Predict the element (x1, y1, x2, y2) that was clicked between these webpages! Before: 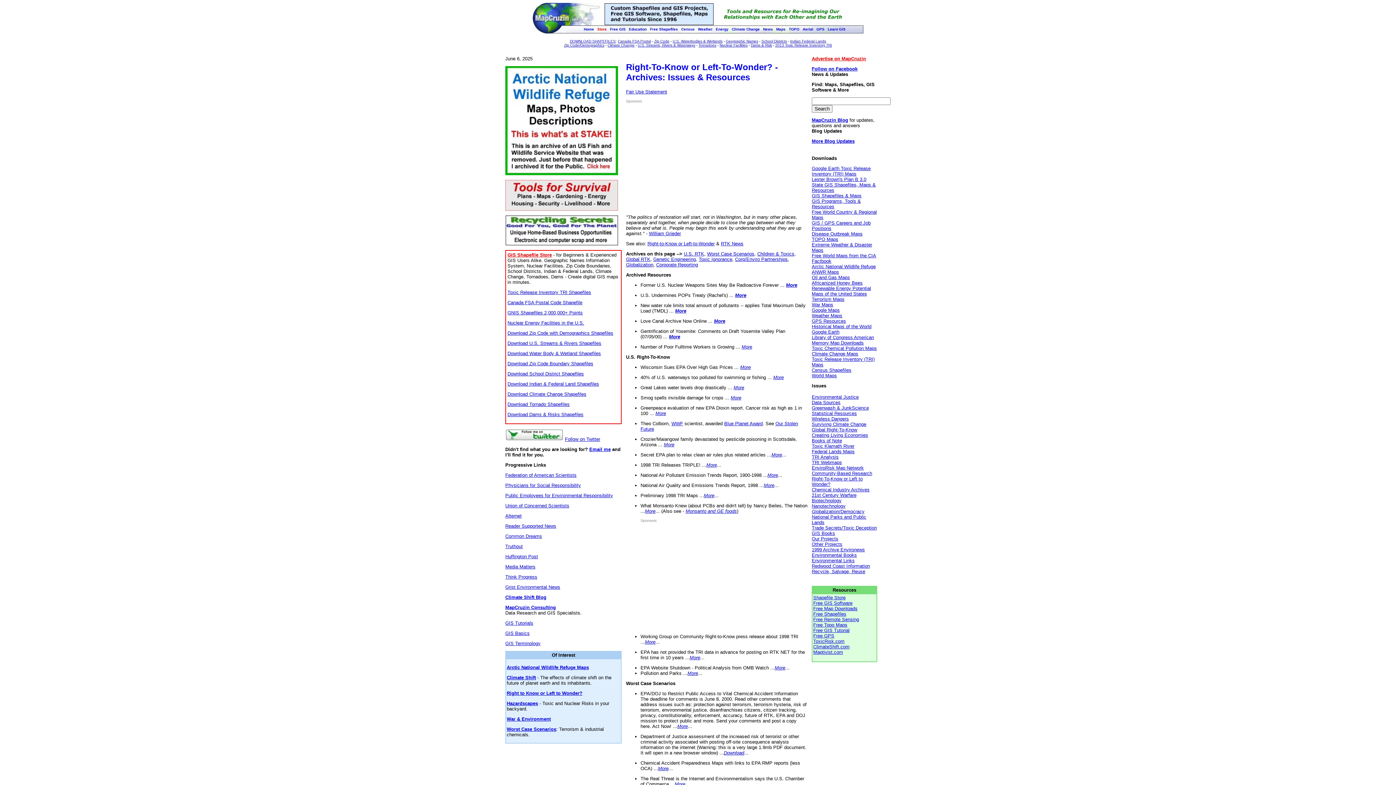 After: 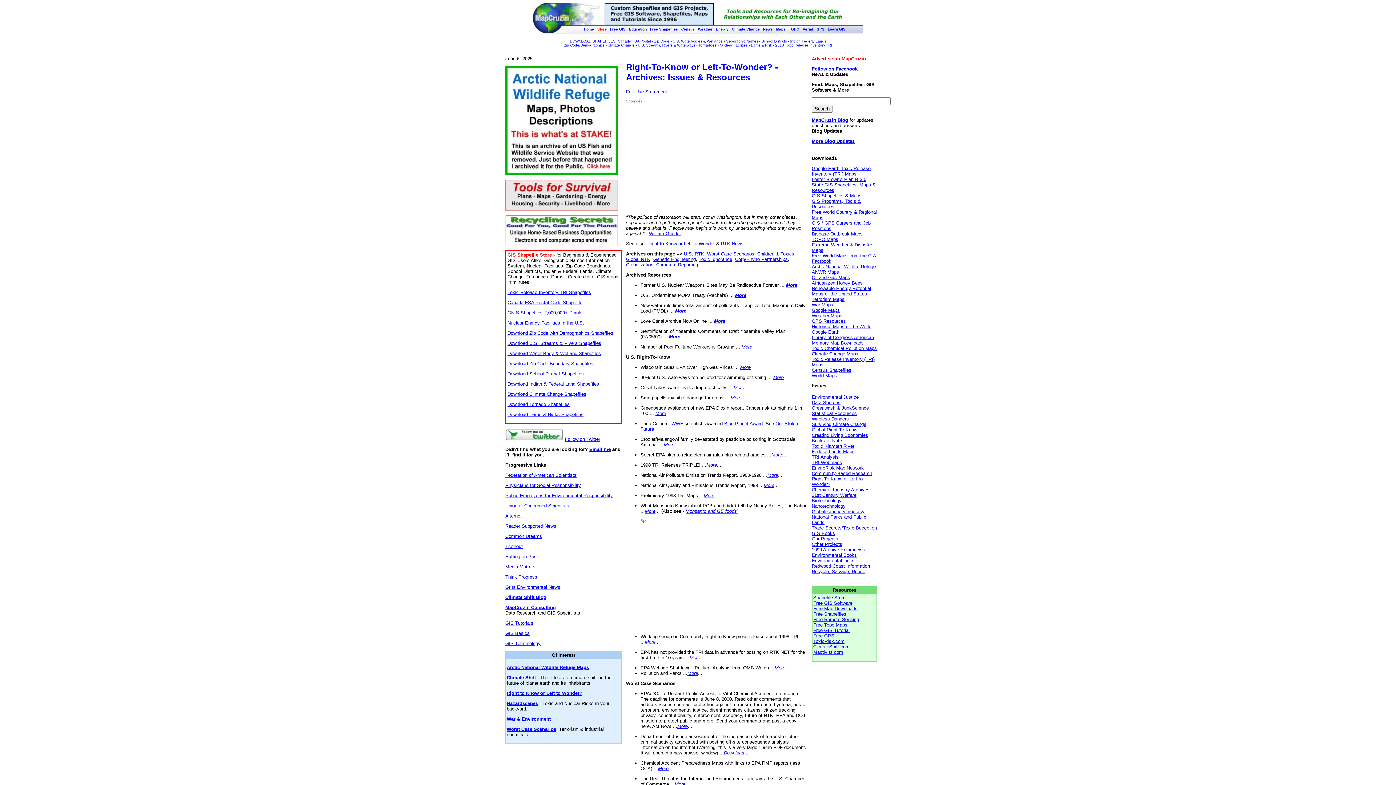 Action: bbox: (740, 364, 750, 370) label: More